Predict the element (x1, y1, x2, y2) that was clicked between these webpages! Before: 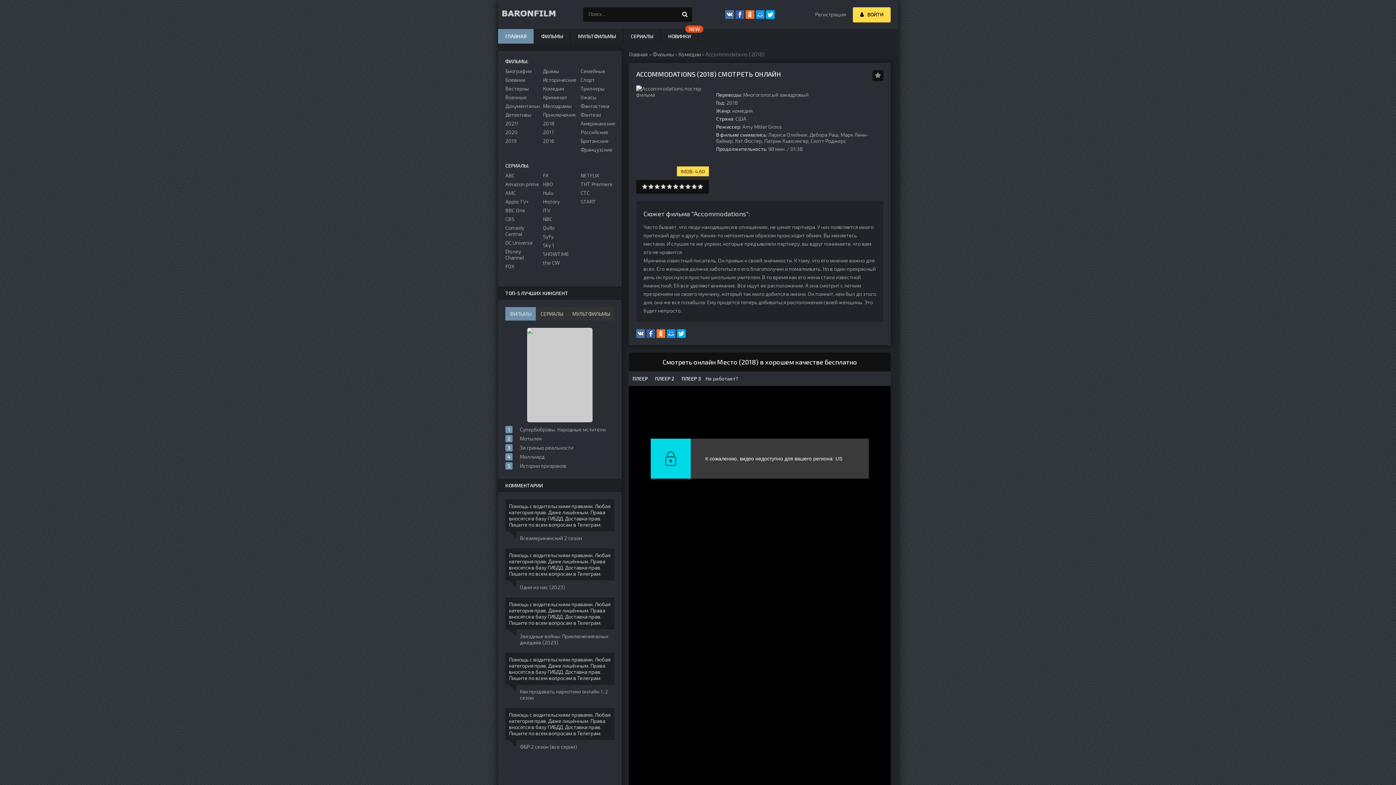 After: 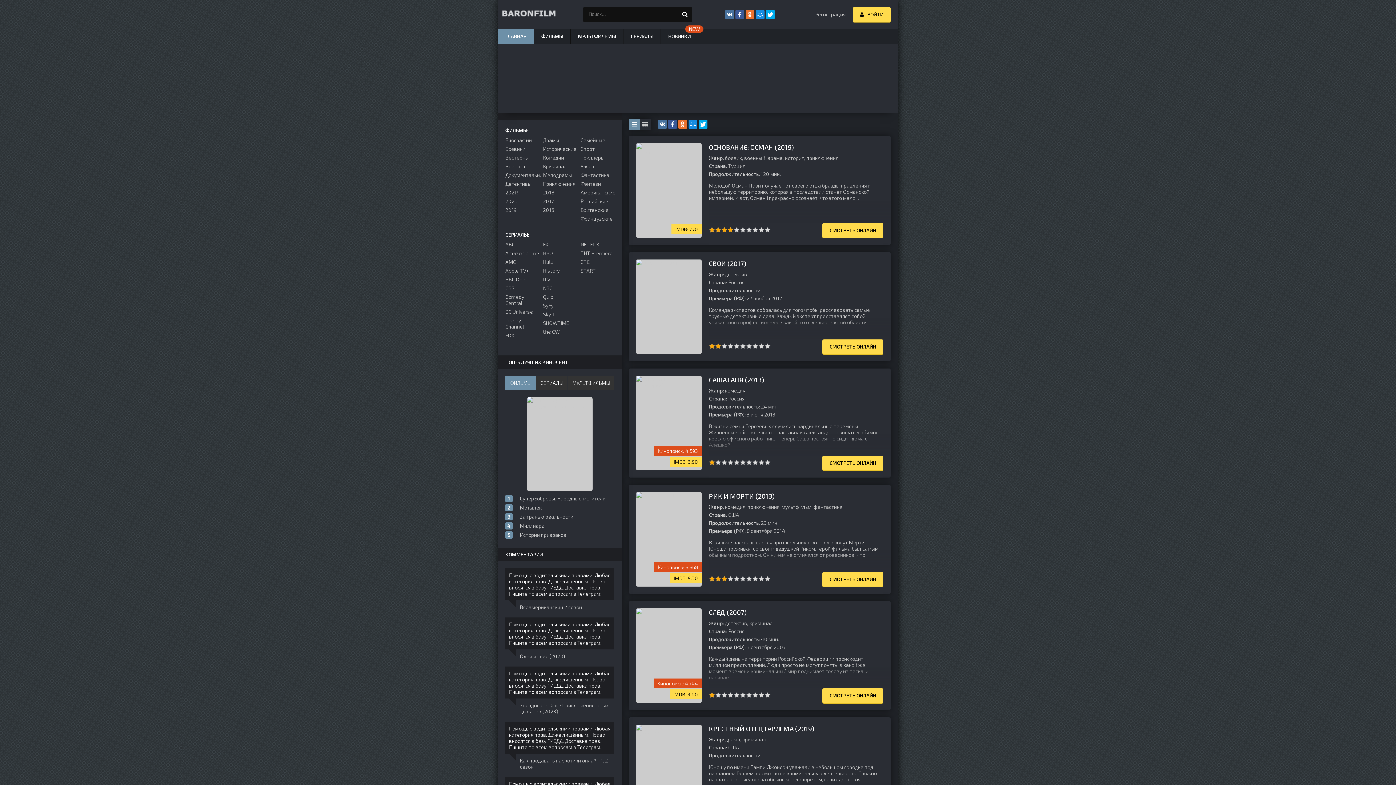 Action: label: СЕРИАЛЫ bbox: (623, 29, 660, 43)